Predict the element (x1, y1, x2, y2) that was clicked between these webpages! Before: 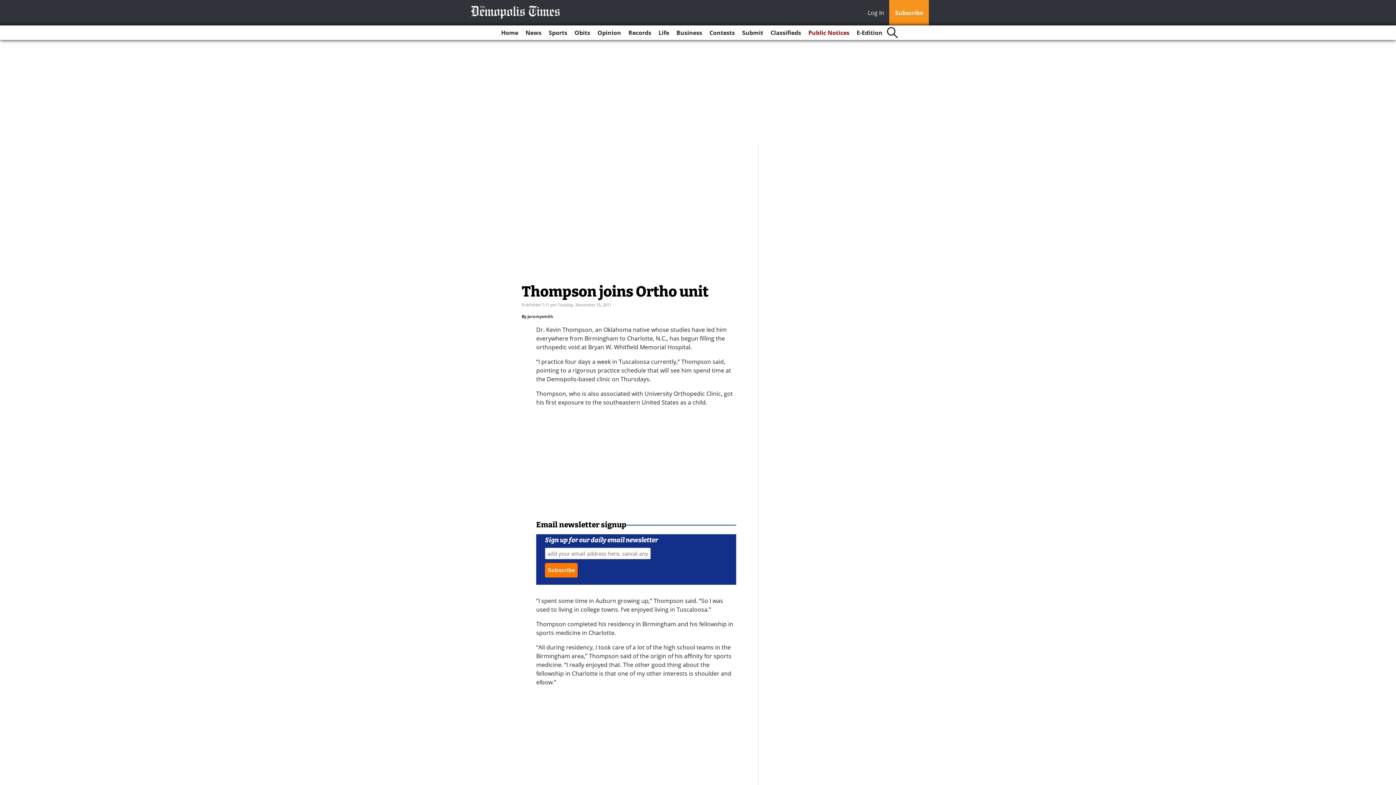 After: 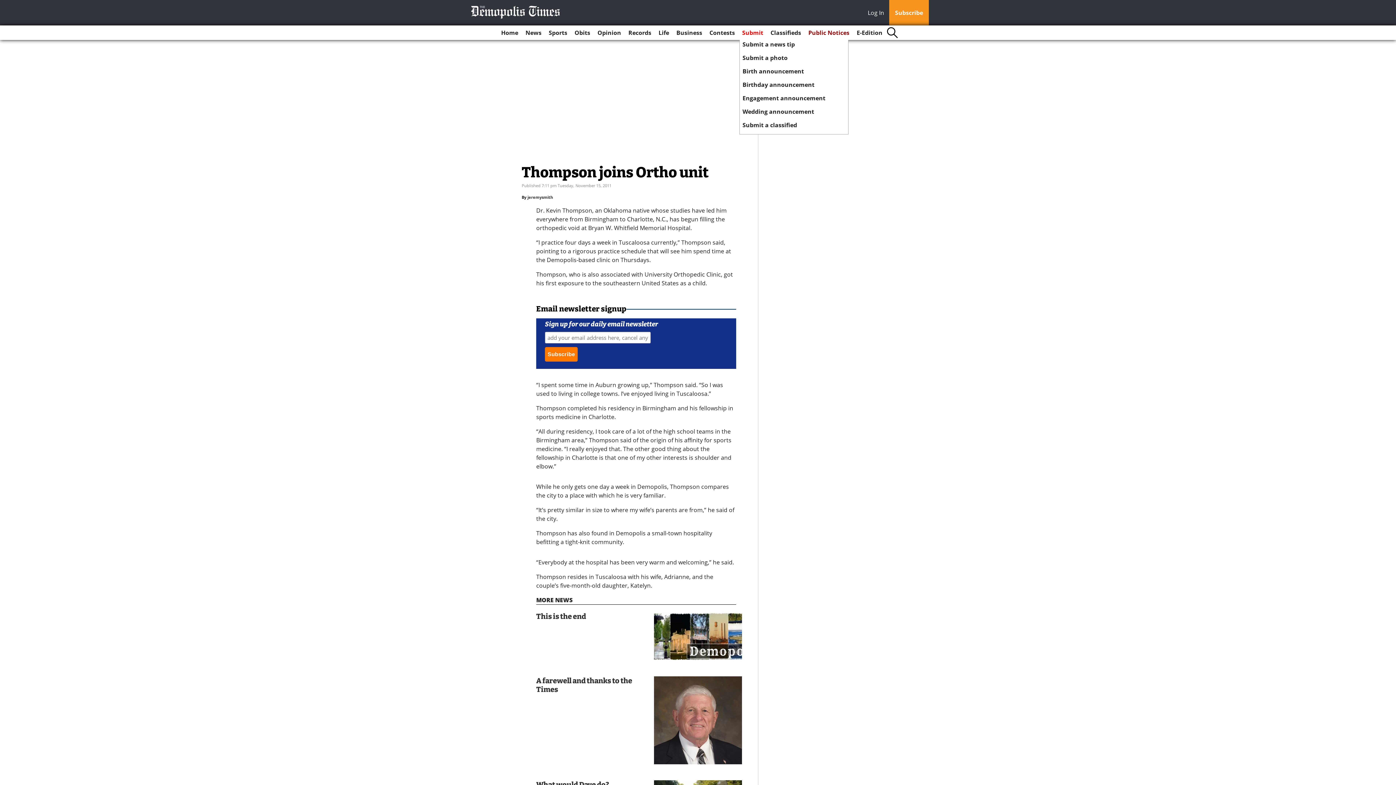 Action: label: Submit bbox: (739, 25, 766, 40)